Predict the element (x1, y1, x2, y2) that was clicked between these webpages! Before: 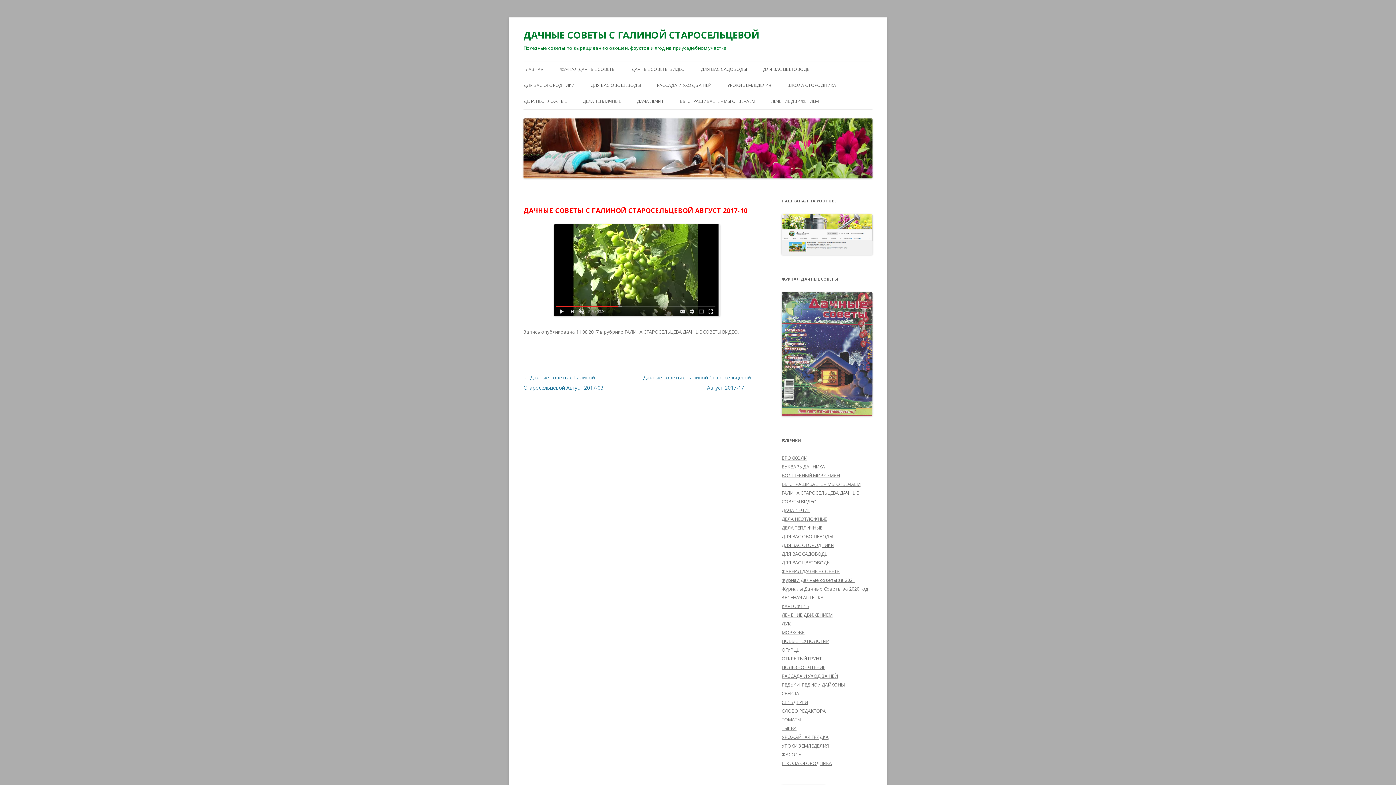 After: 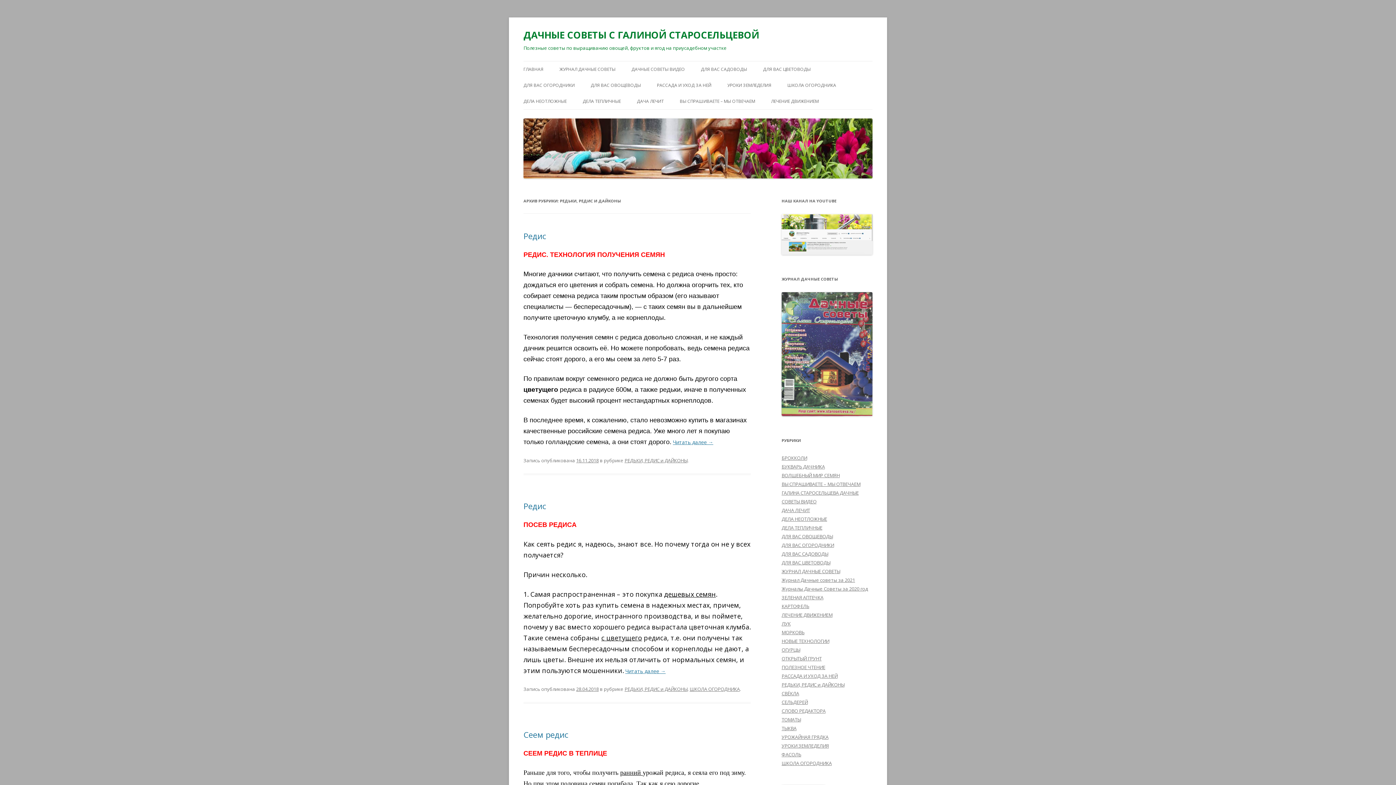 Action: bbox: (781, 681, 844, 688) label: РЕДЬКИ, РЕДИС и ДАЙКОНЫ